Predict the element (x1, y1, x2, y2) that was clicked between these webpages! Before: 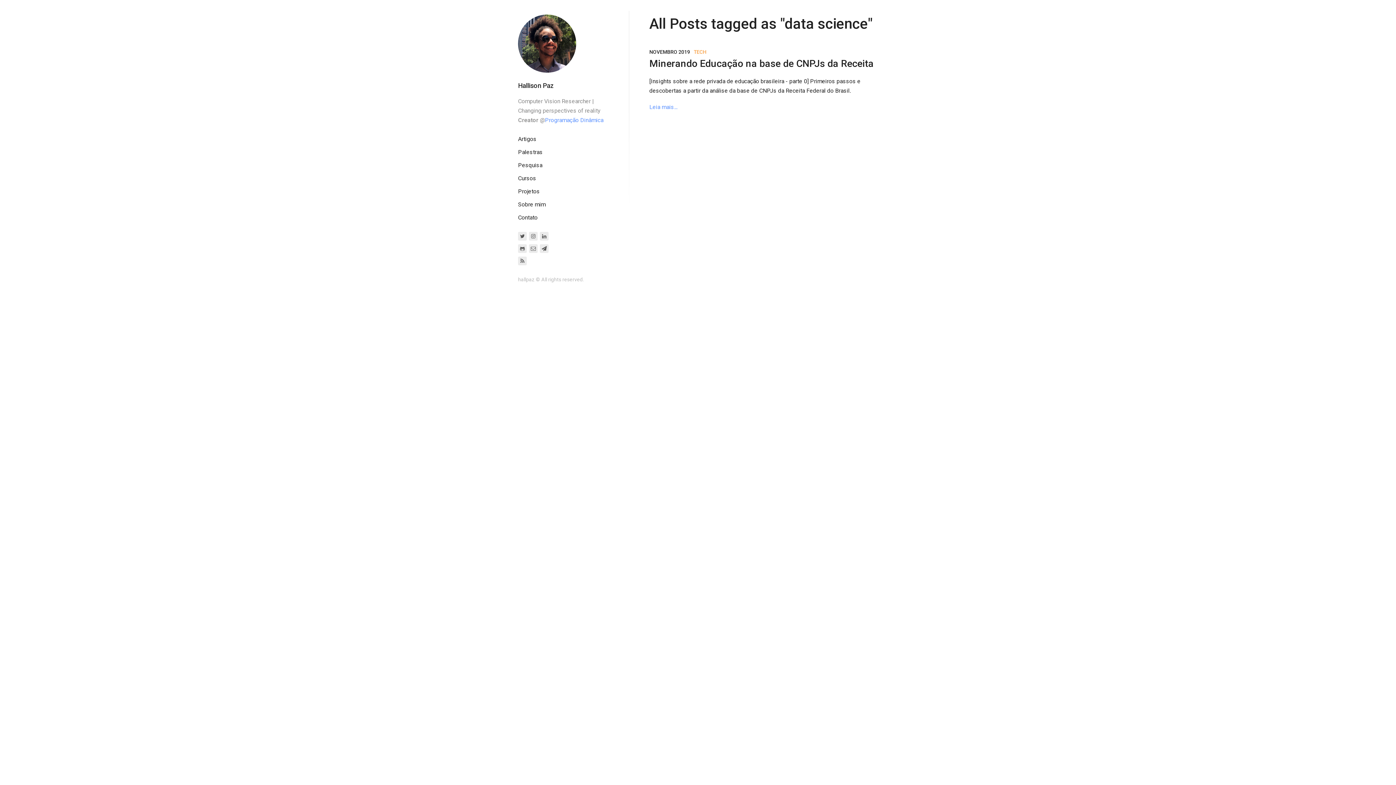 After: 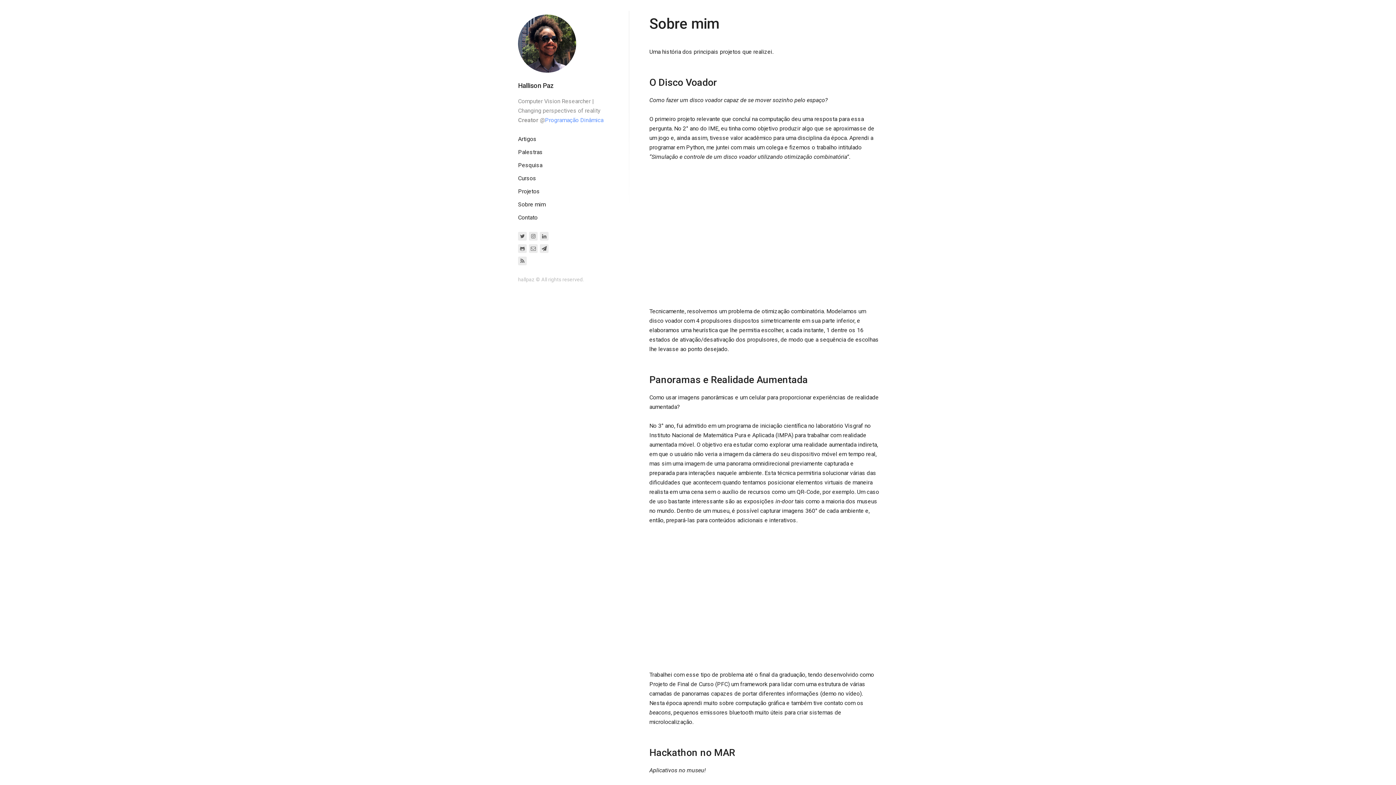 Action: label: Sobre mim bbox: (518, 201, 545, 208)